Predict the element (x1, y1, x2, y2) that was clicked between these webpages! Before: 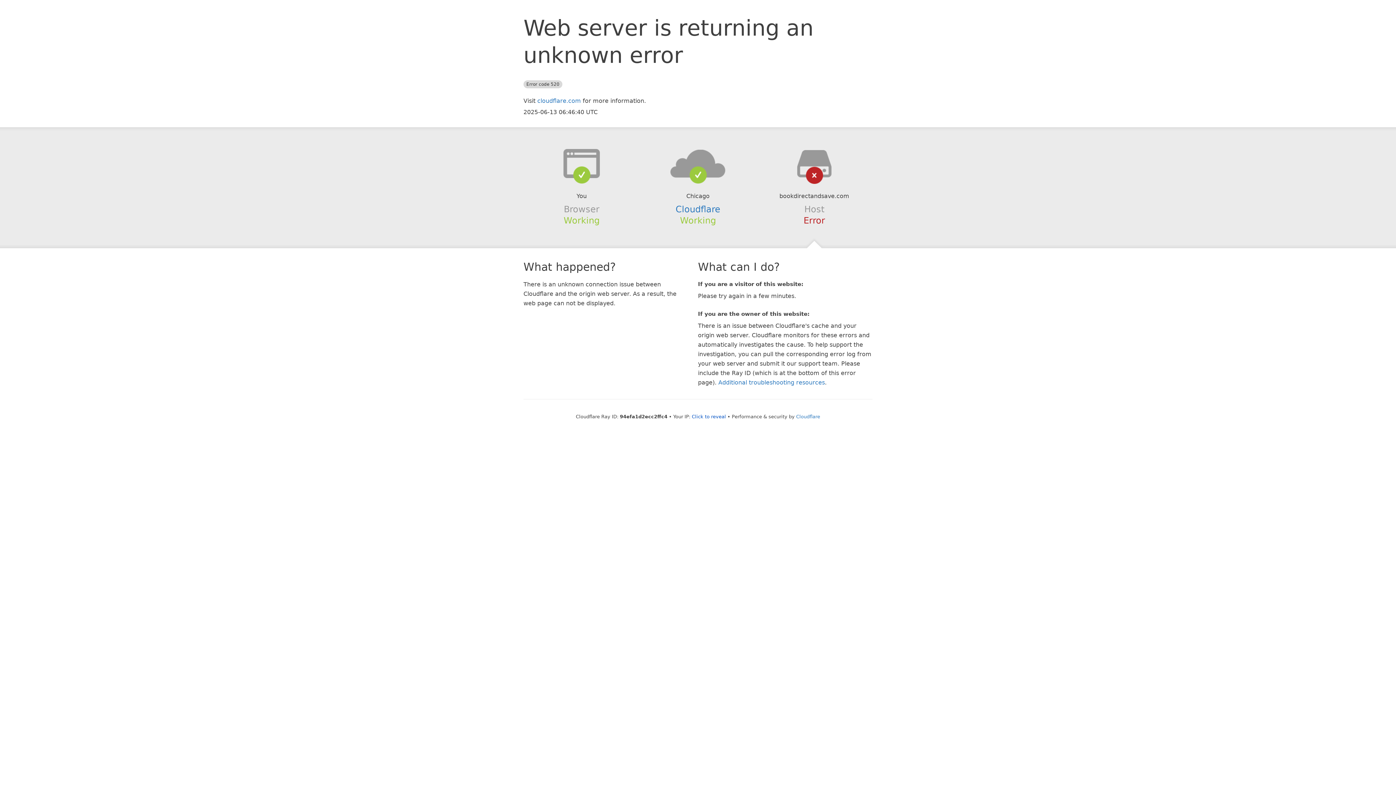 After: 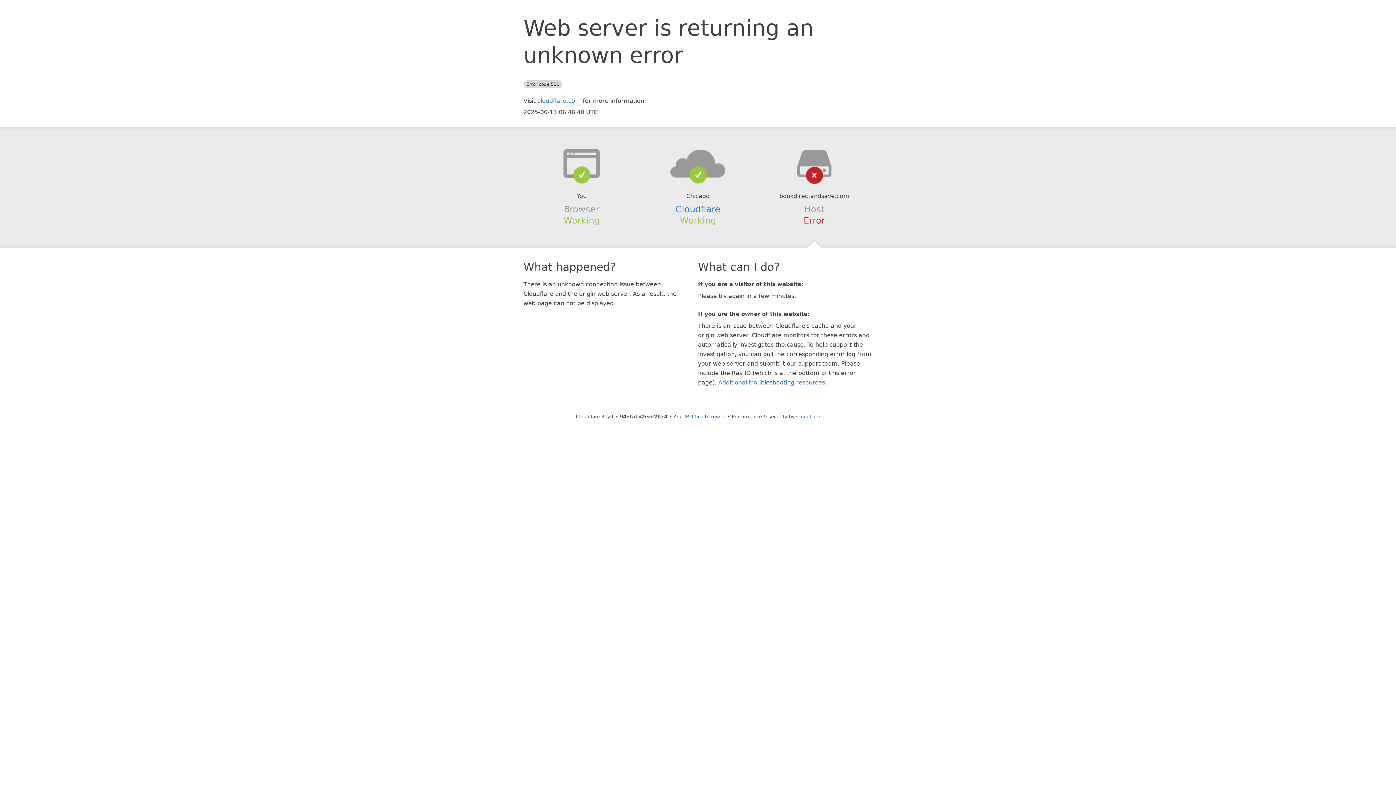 Action: bbox: (639, 148, 756, 178)